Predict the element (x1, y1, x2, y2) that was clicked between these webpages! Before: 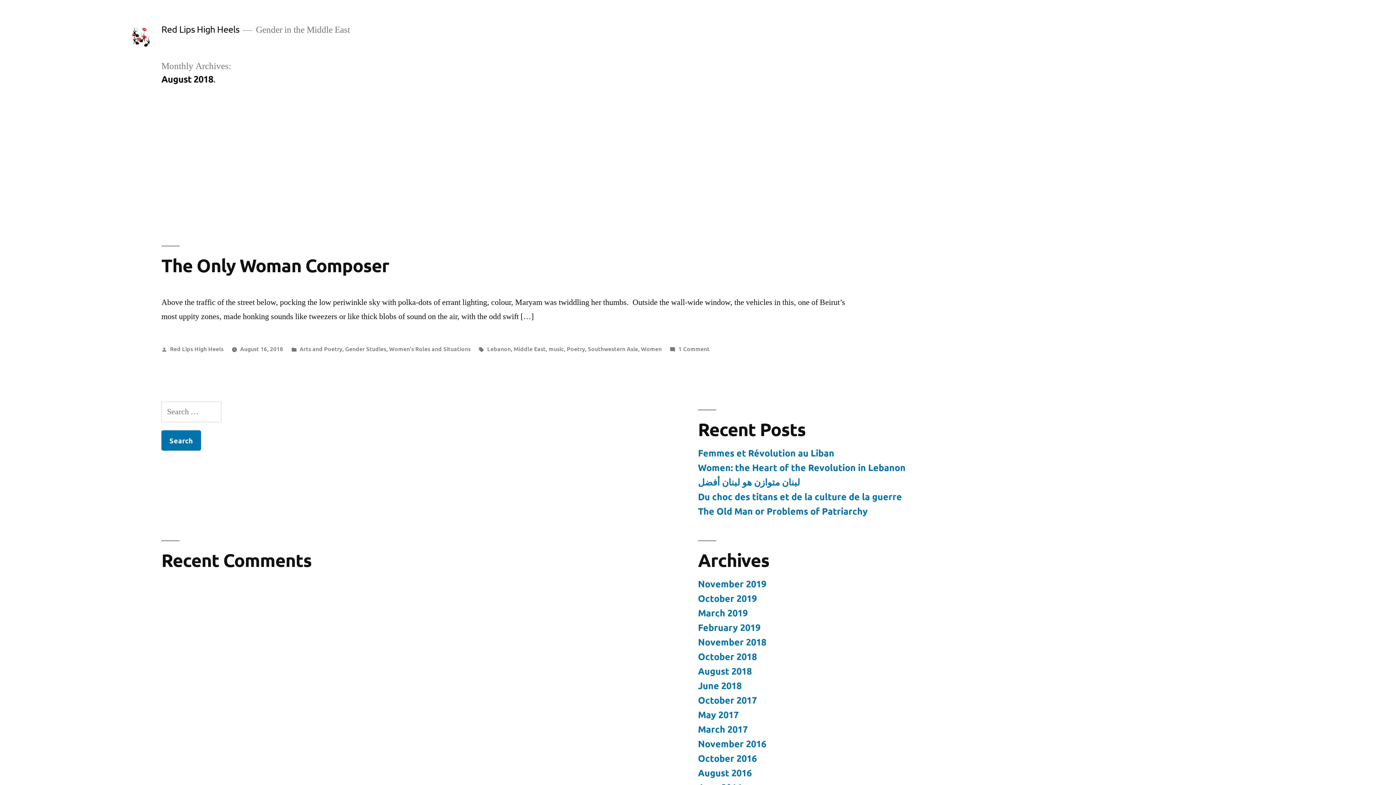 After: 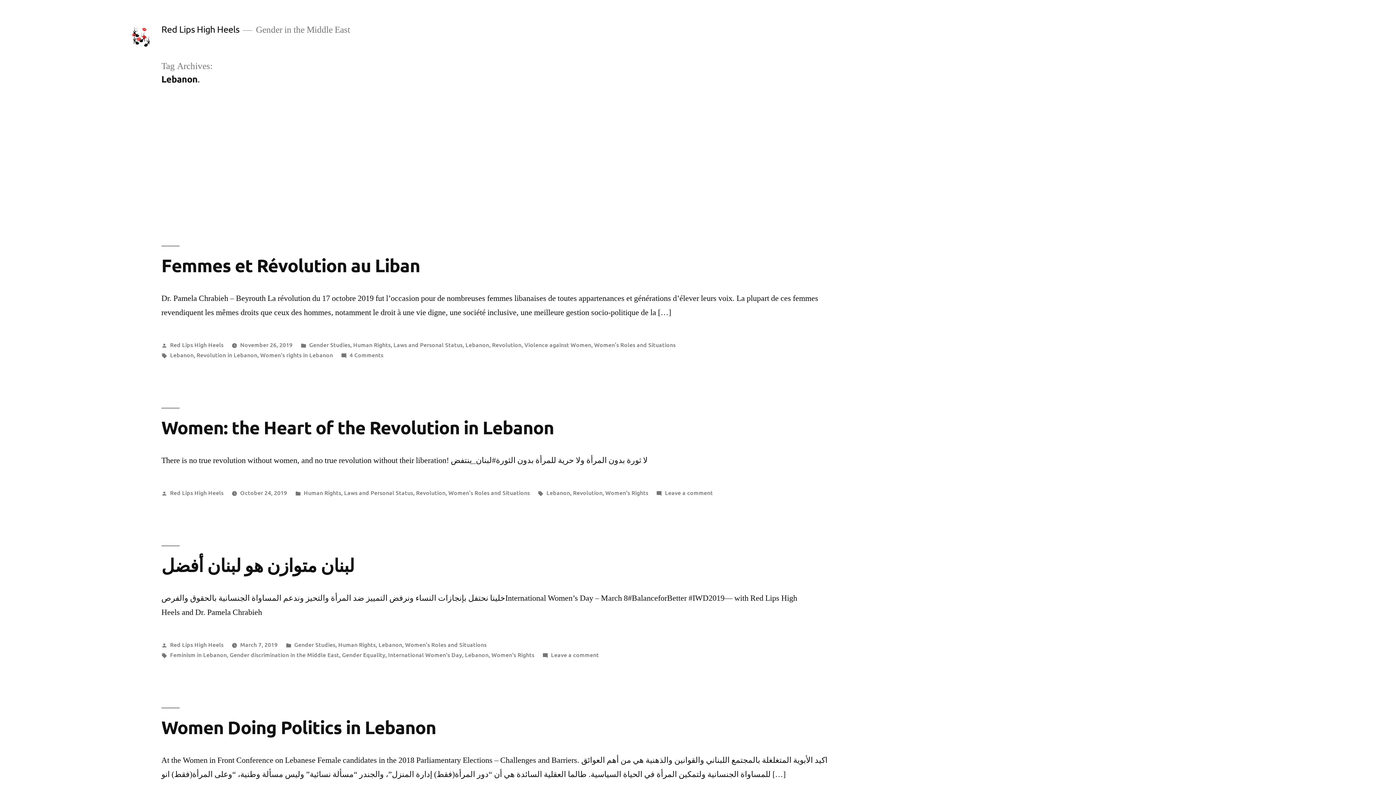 Action: bbox: (487, 344, 511, 352) label: Lebanon